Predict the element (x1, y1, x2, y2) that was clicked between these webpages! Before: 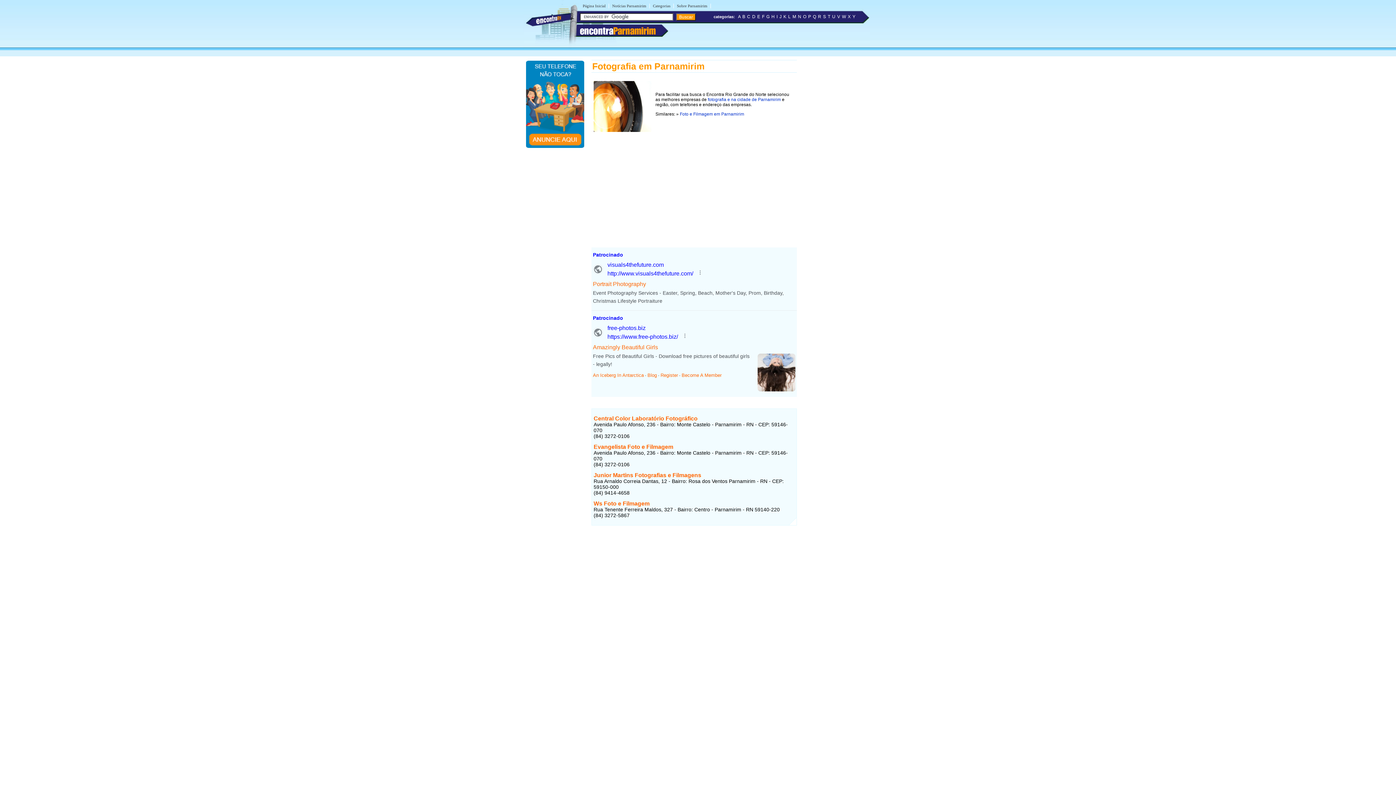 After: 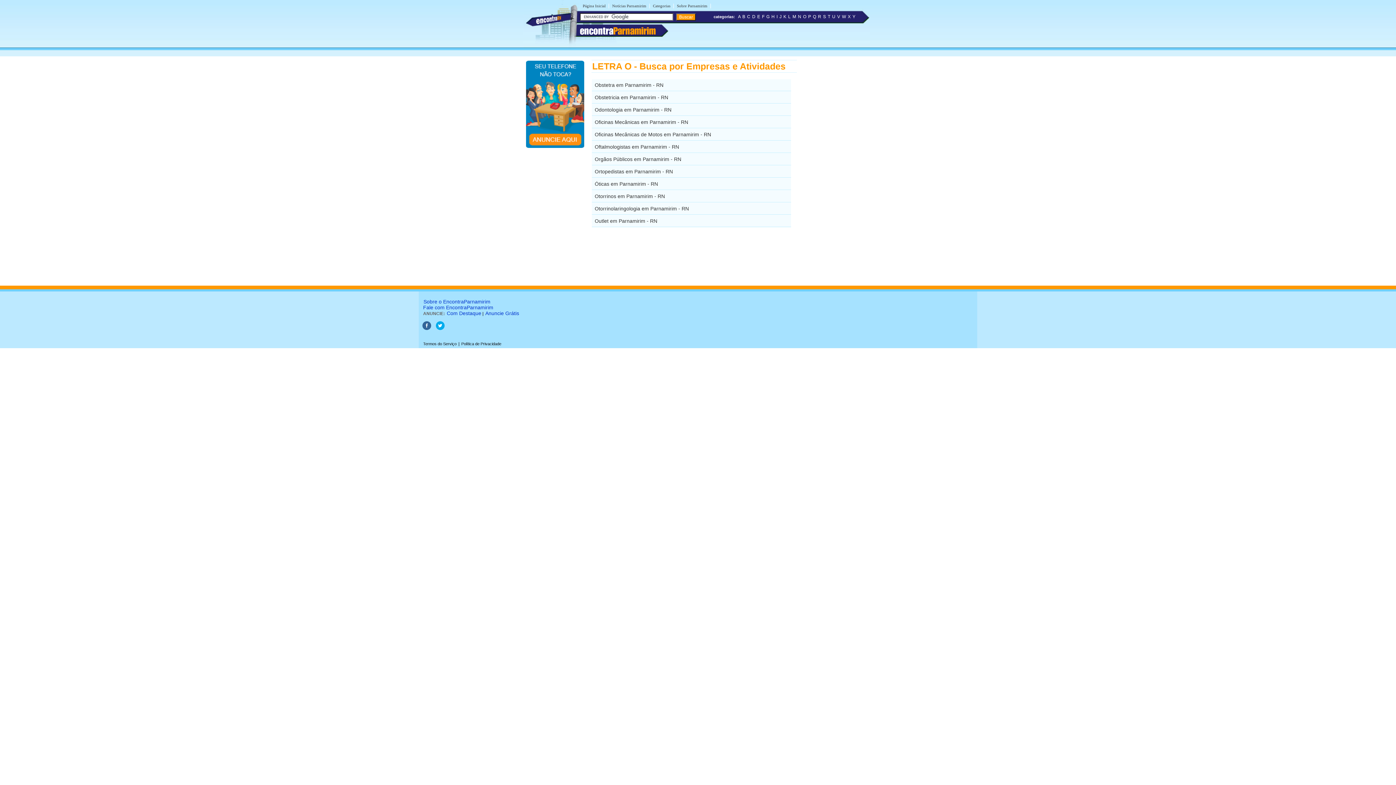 Action: bbox: (803, 14, 806, 19) label: O